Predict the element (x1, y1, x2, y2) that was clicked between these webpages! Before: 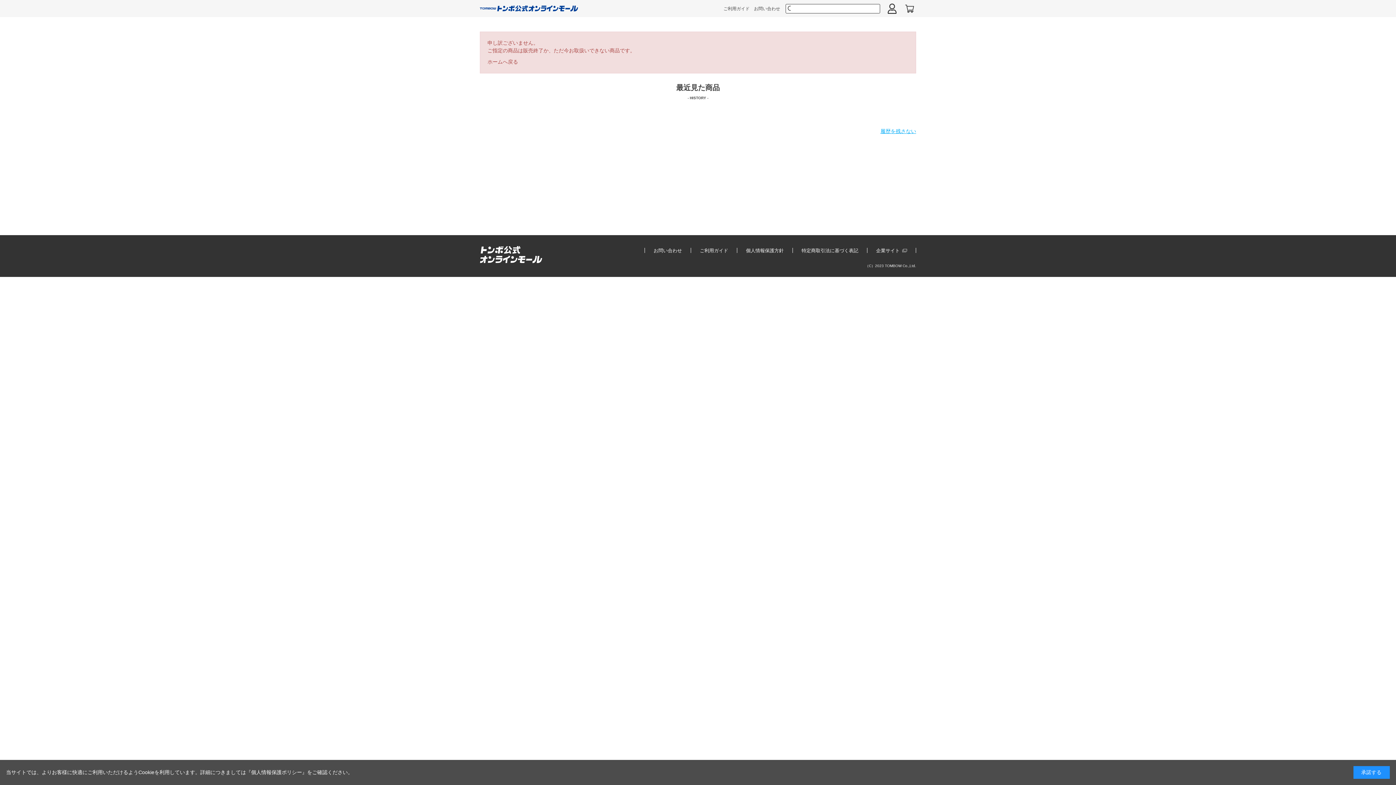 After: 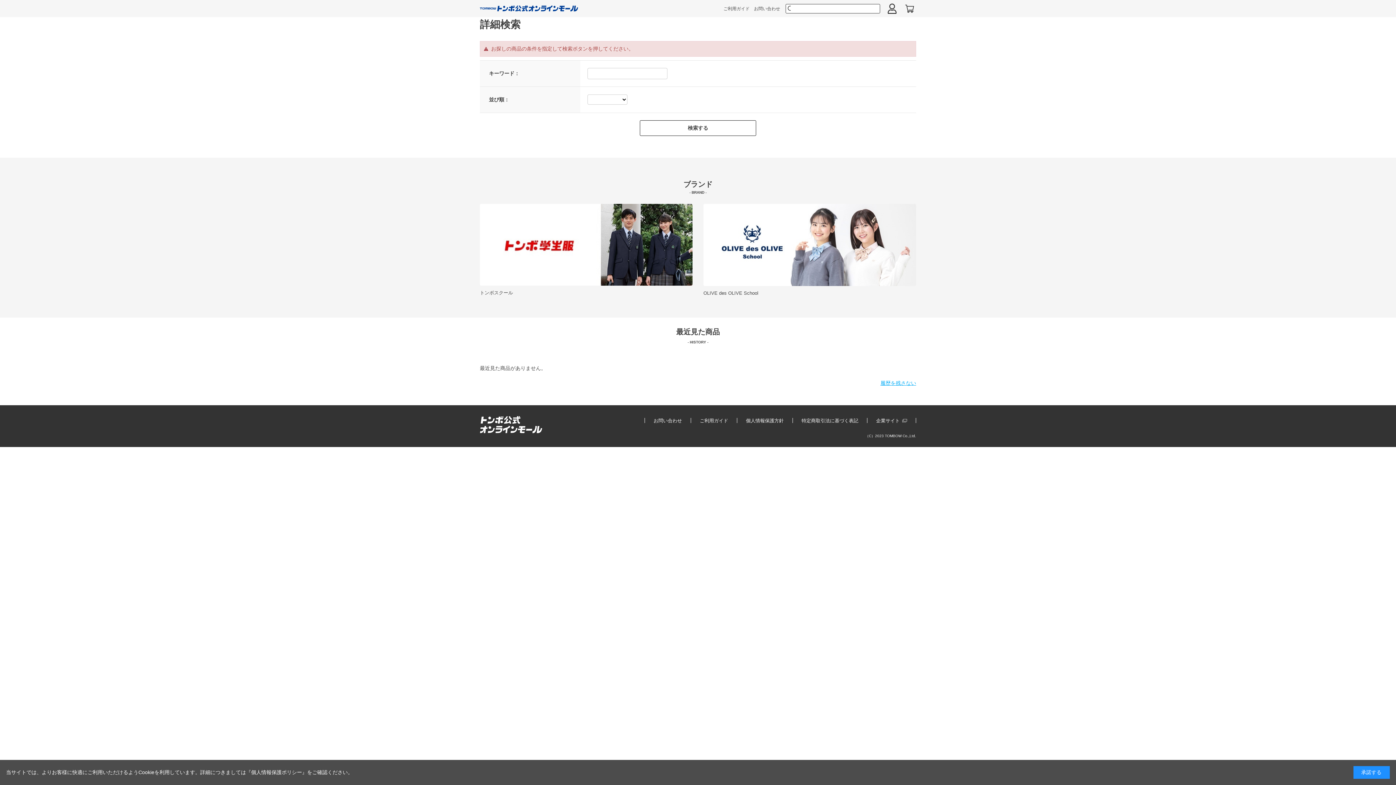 Action: bbox: (785, 3, 790, 13)